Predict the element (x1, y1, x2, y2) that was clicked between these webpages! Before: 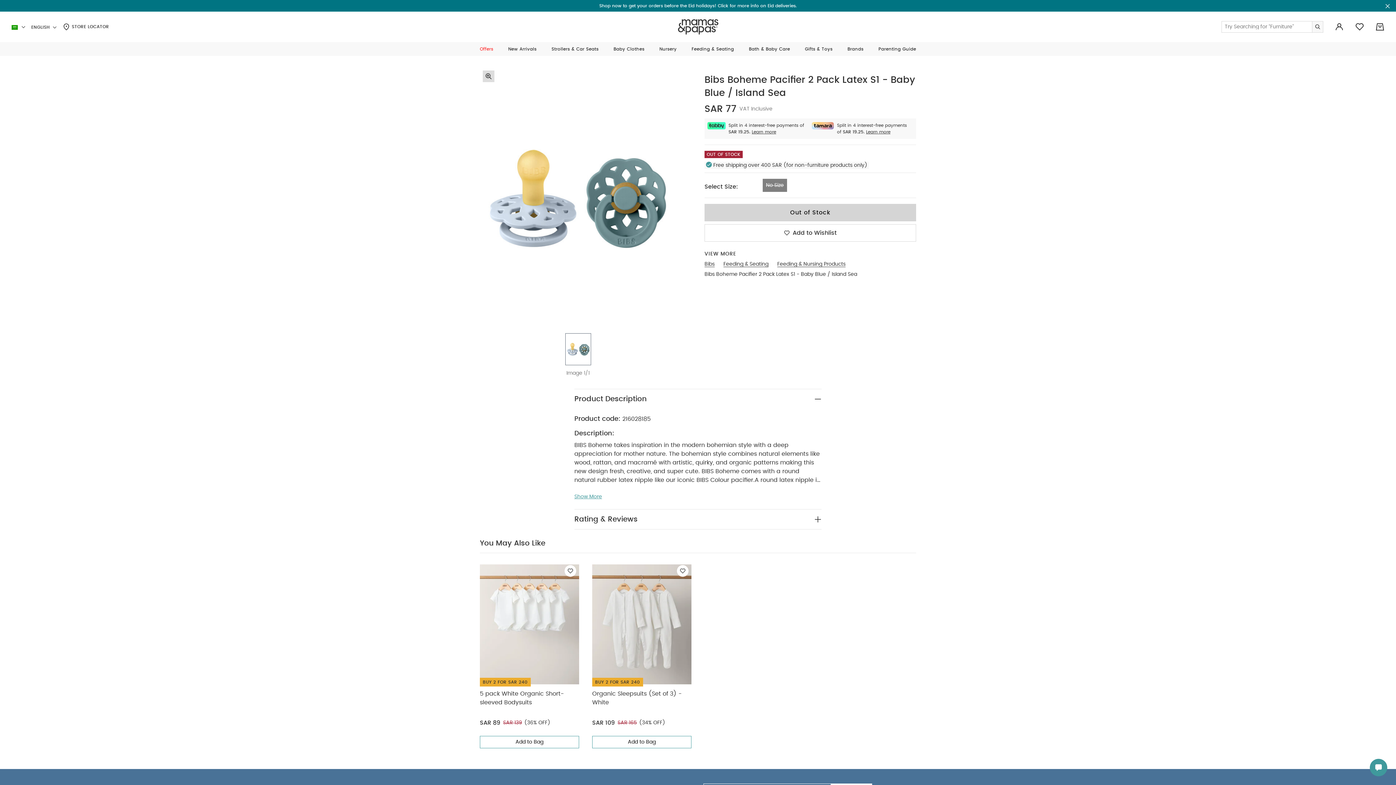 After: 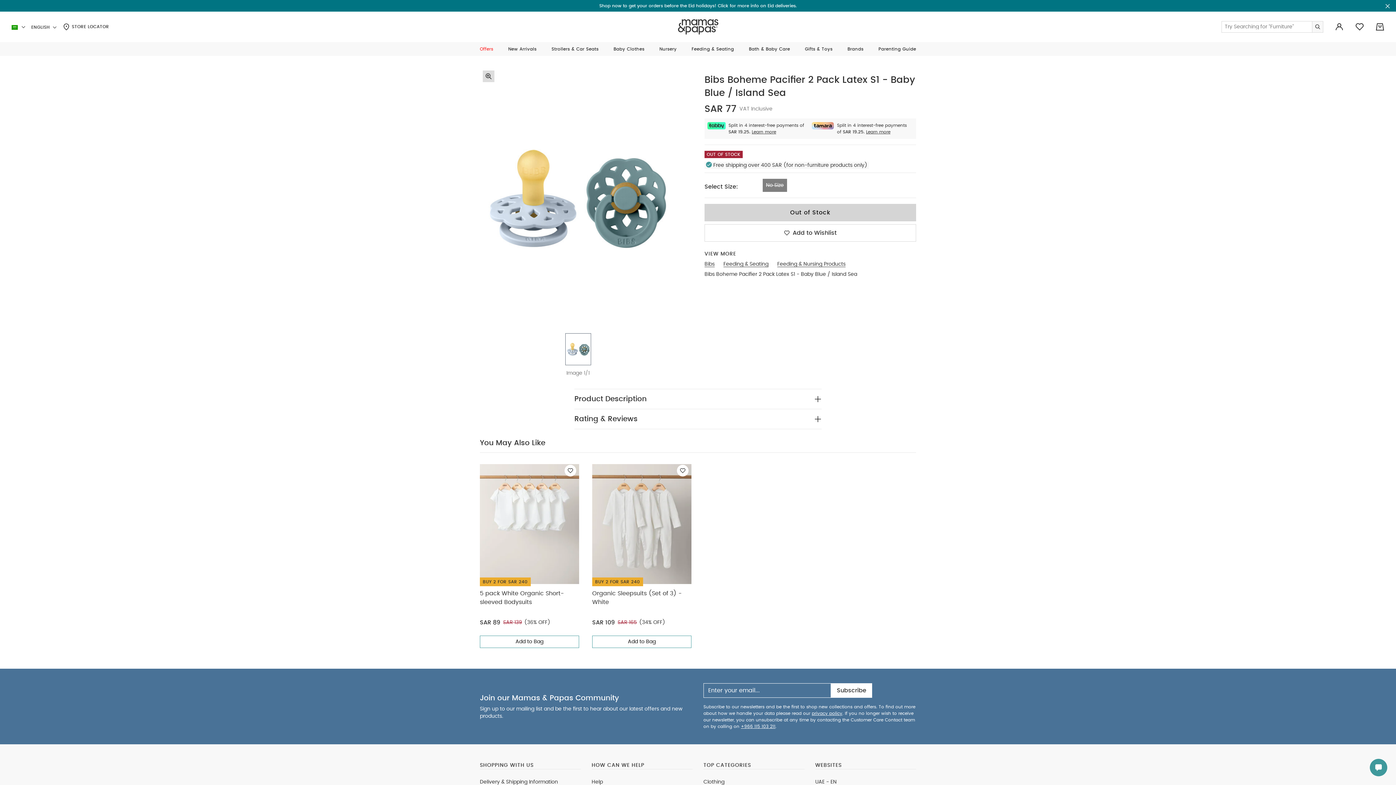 Action: bbox: (574, 389, 821, 409) label: Product Description